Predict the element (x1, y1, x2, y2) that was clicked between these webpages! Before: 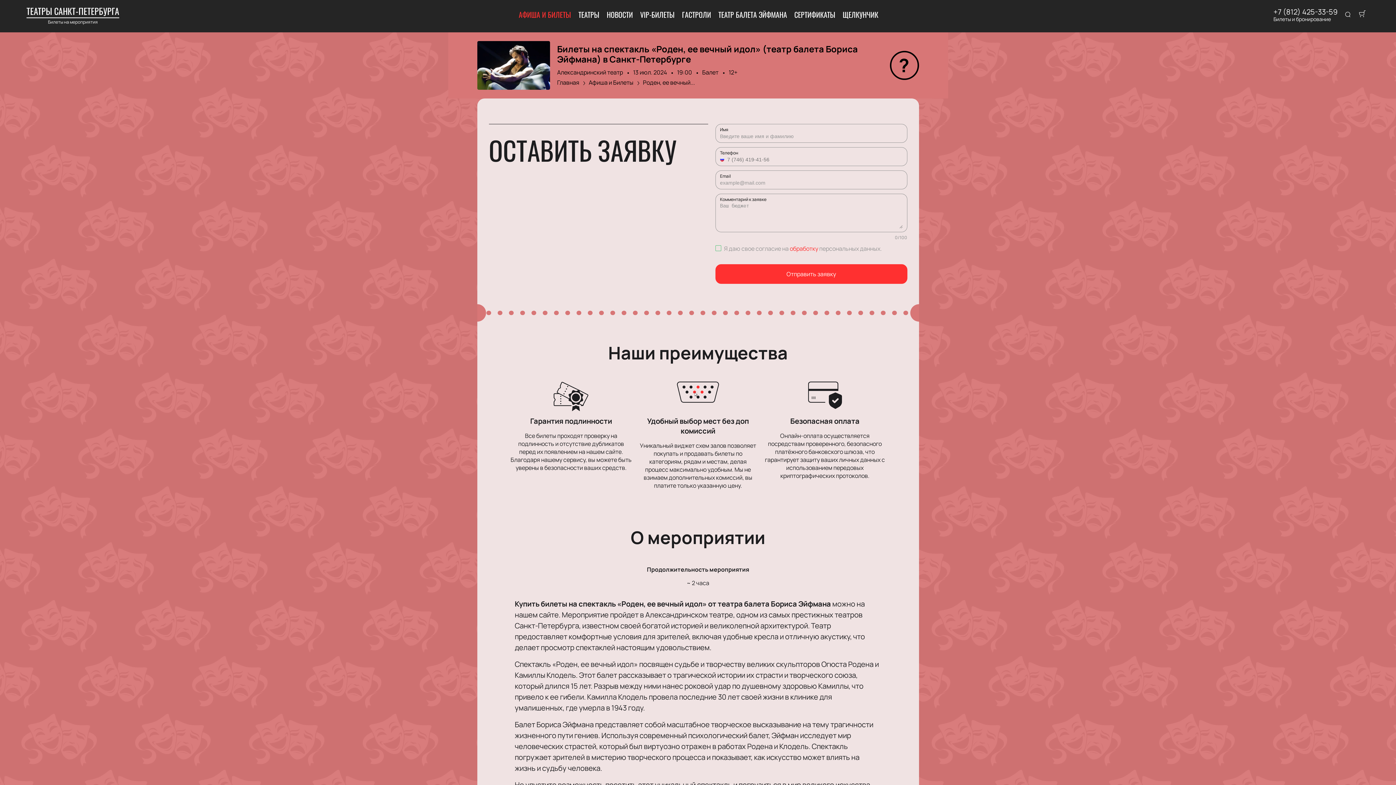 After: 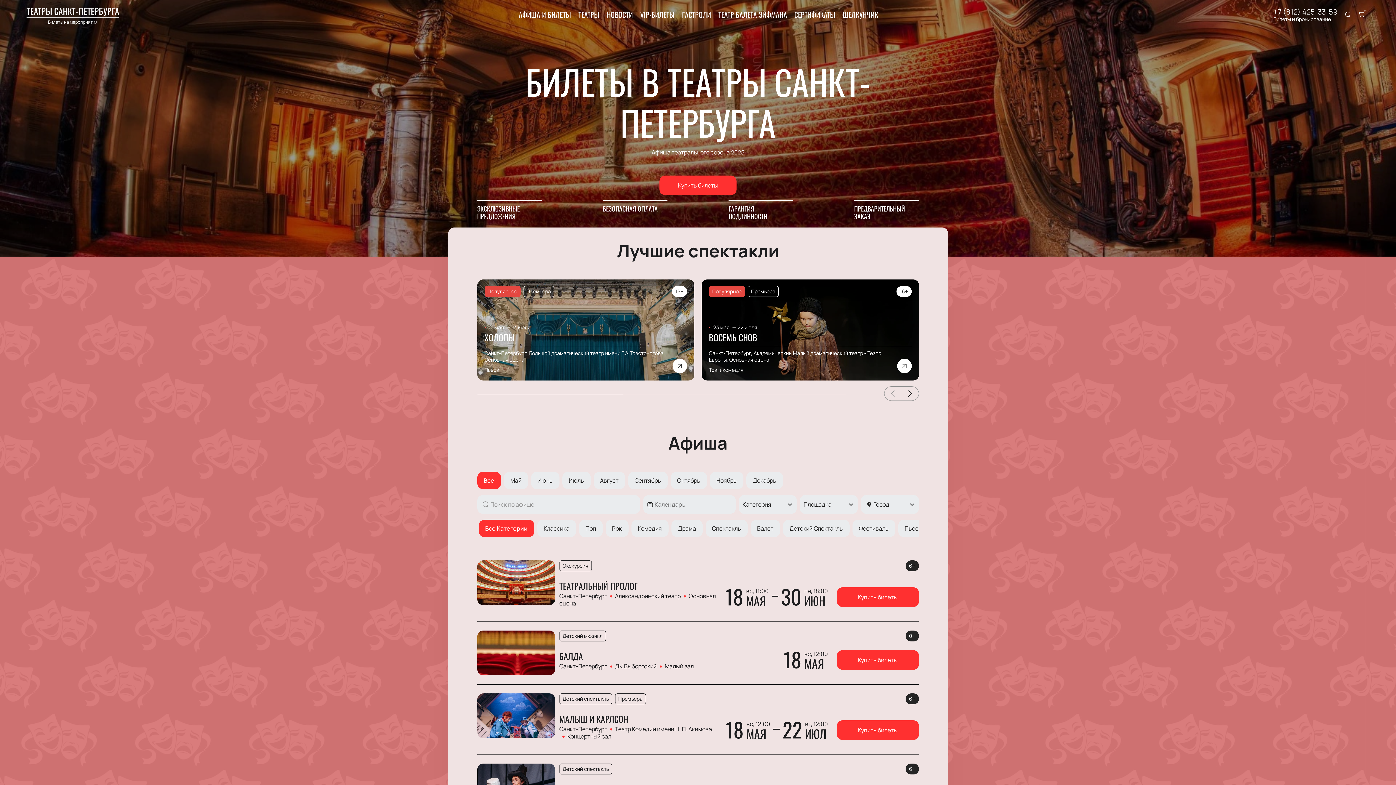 Action: bbox: (557, 78, 588, 86) label: Главная